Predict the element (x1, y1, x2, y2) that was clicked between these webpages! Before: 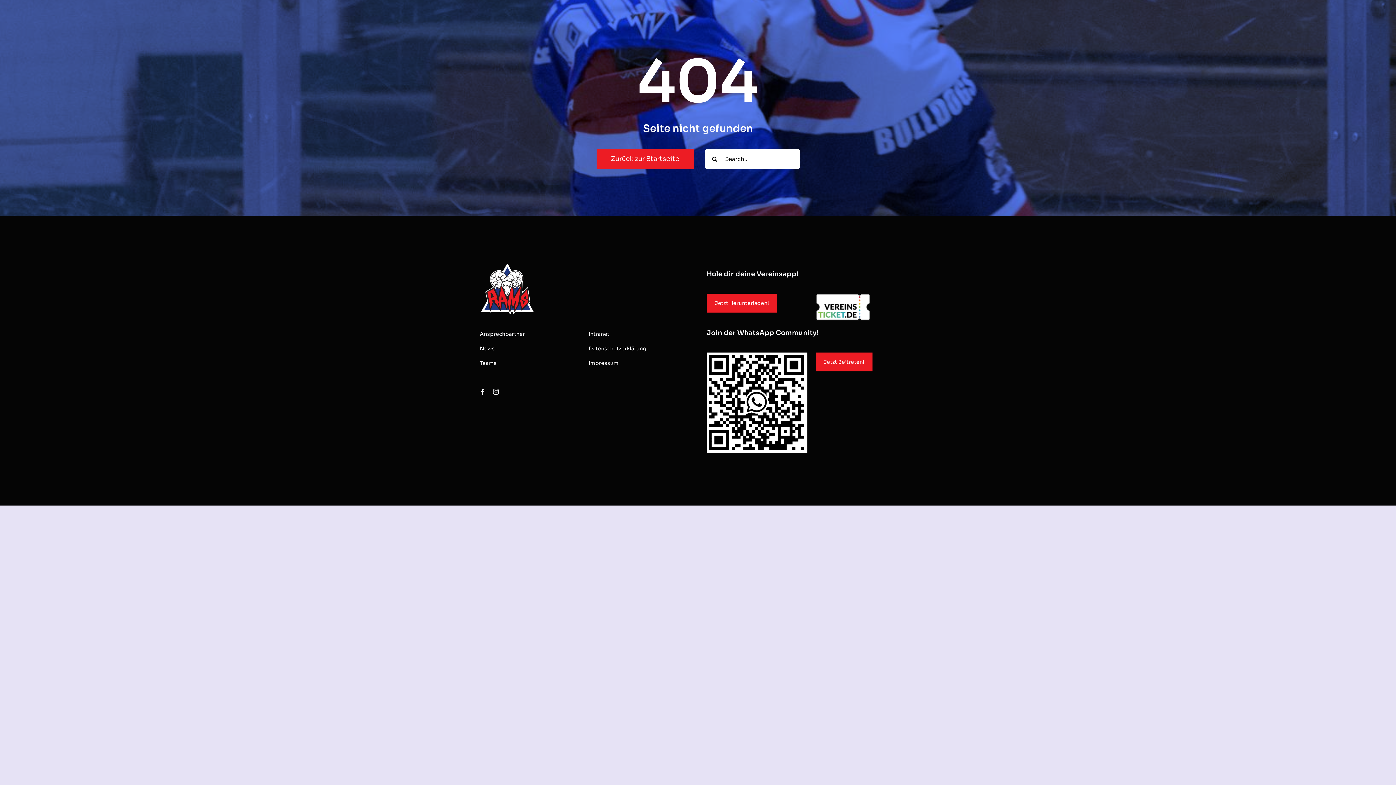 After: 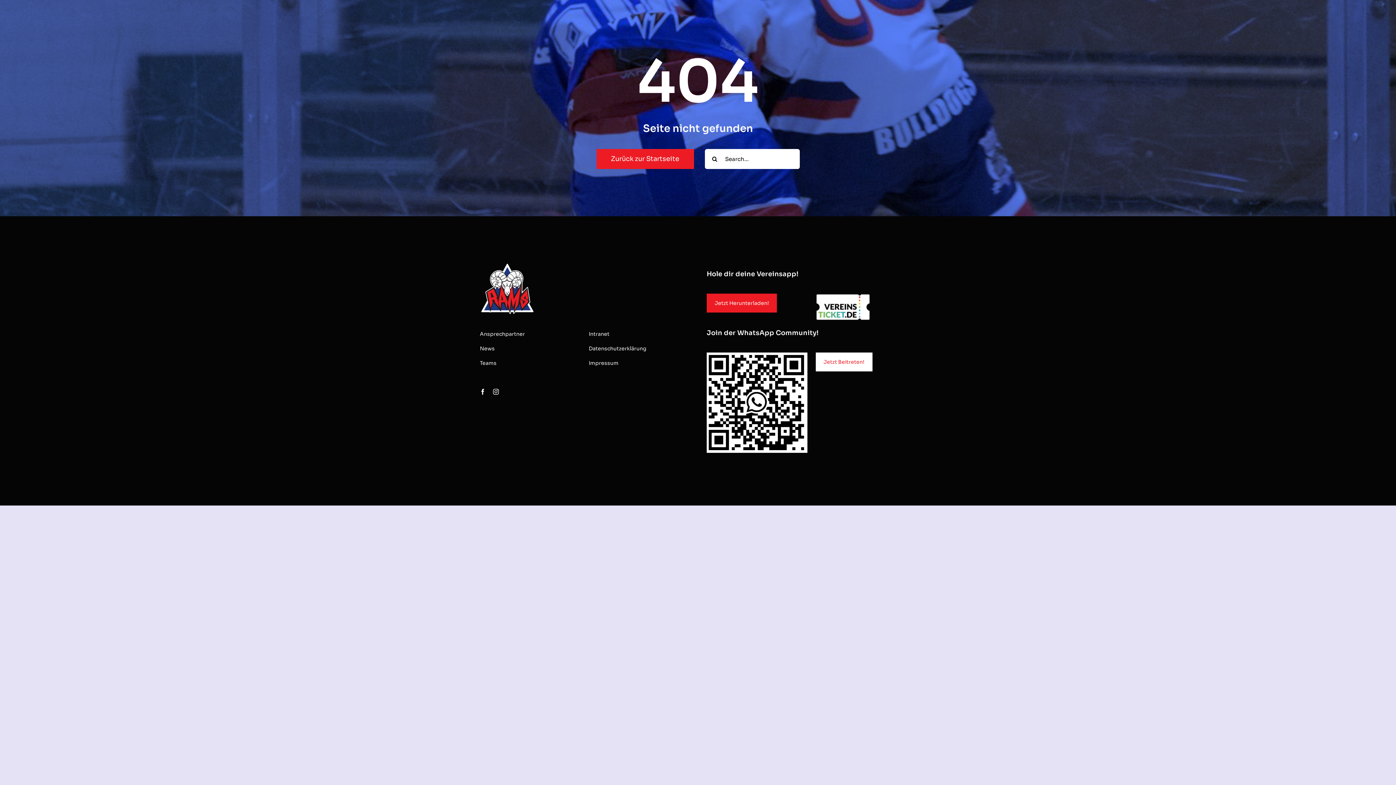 Action: bbox: (815, 352, 872, 371) label: Jetzt Beitreten!